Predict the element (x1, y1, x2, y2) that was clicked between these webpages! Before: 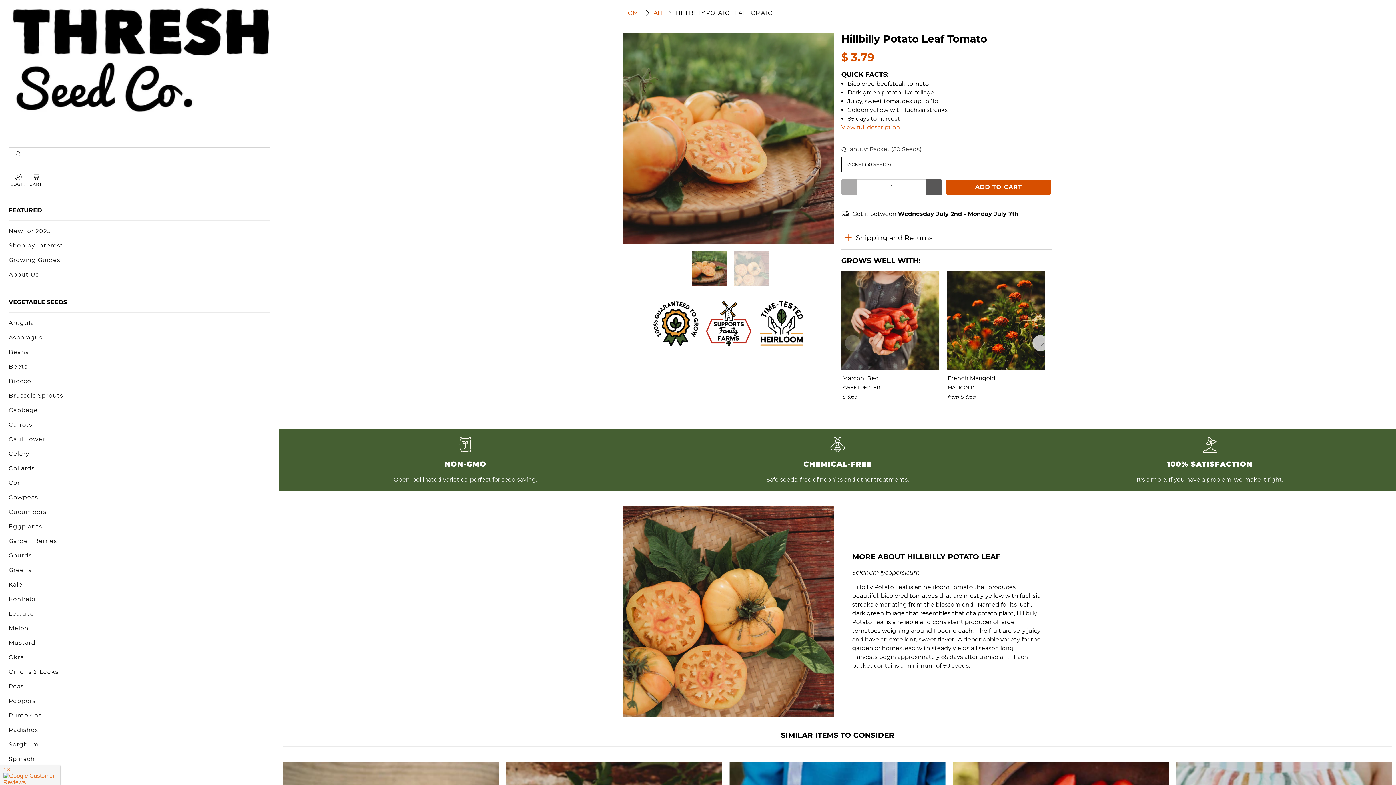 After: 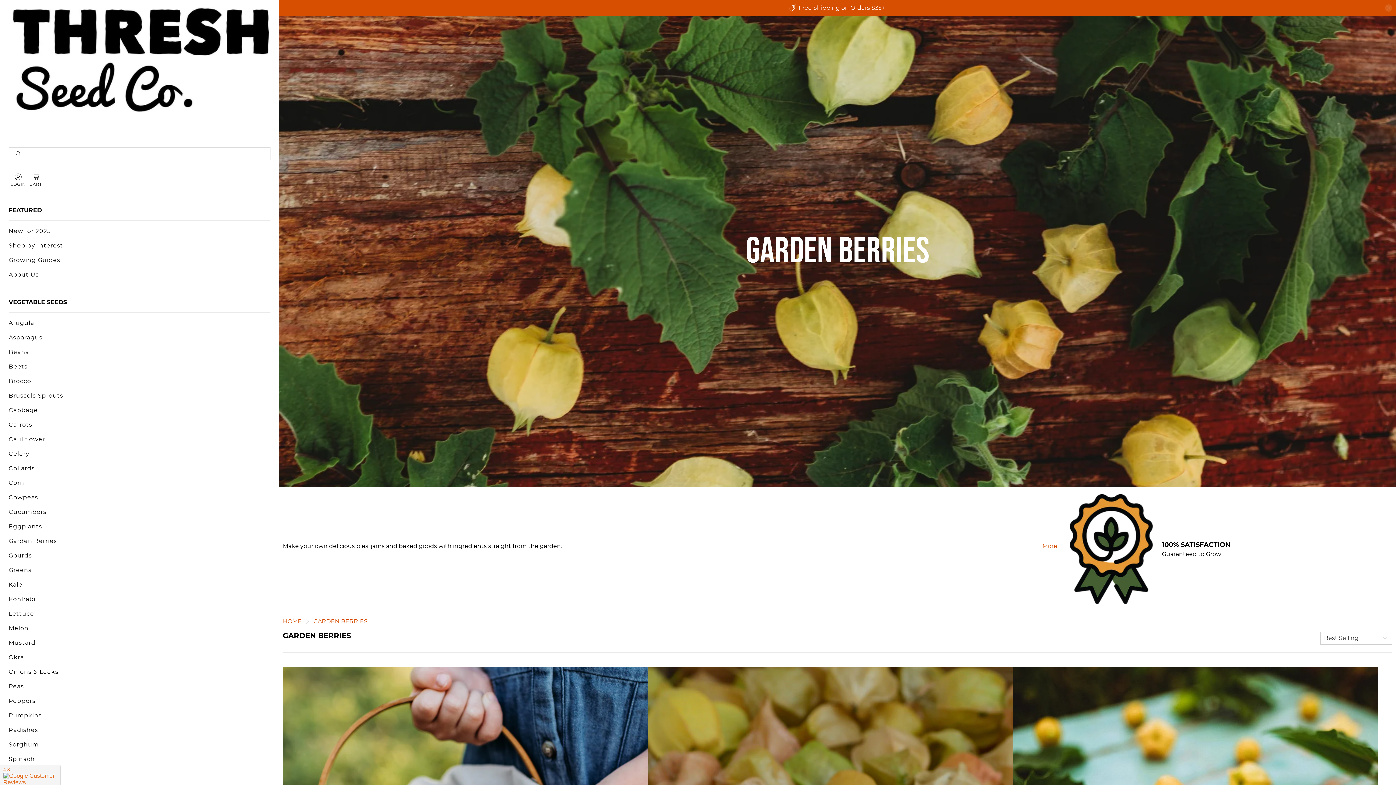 Action: label: Garden Berries bbox: (8, 537, 61, 551)